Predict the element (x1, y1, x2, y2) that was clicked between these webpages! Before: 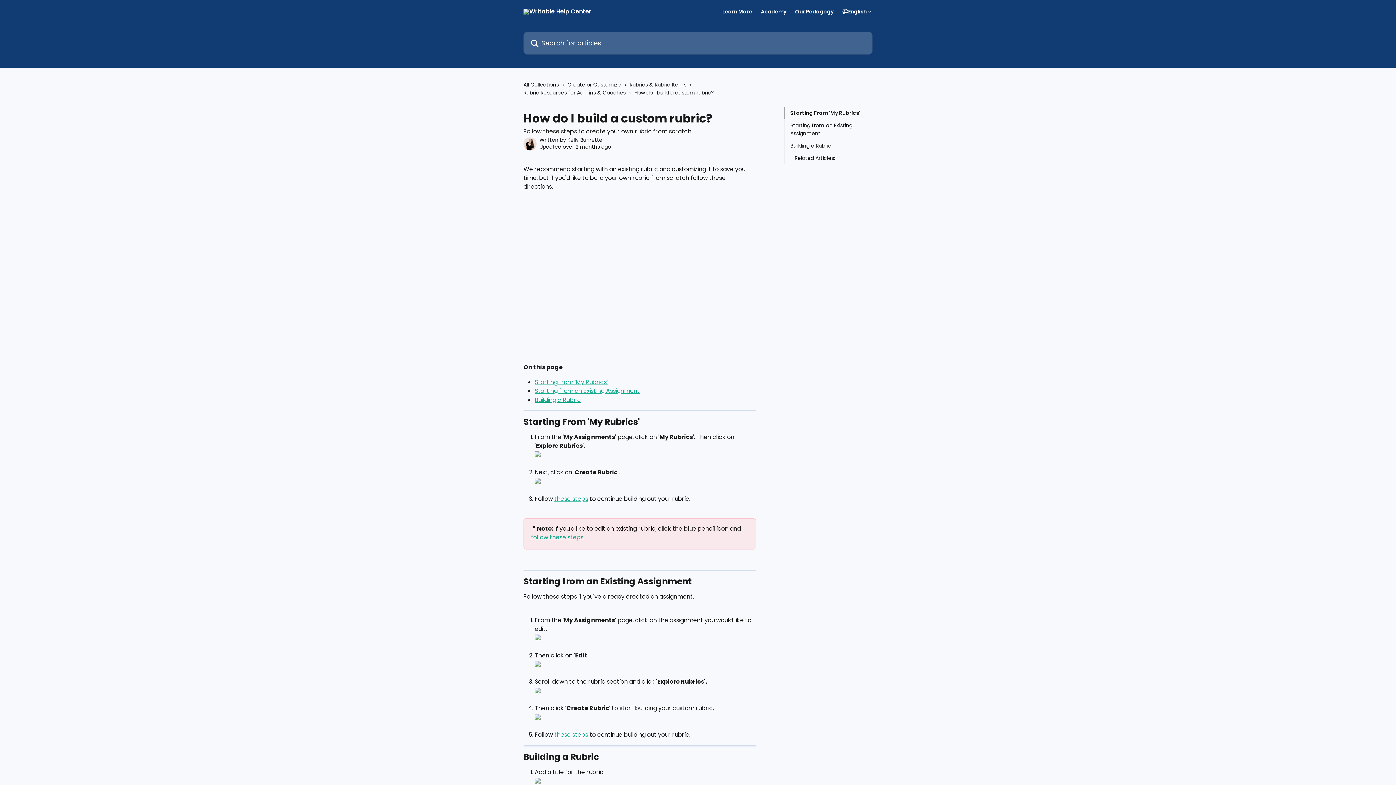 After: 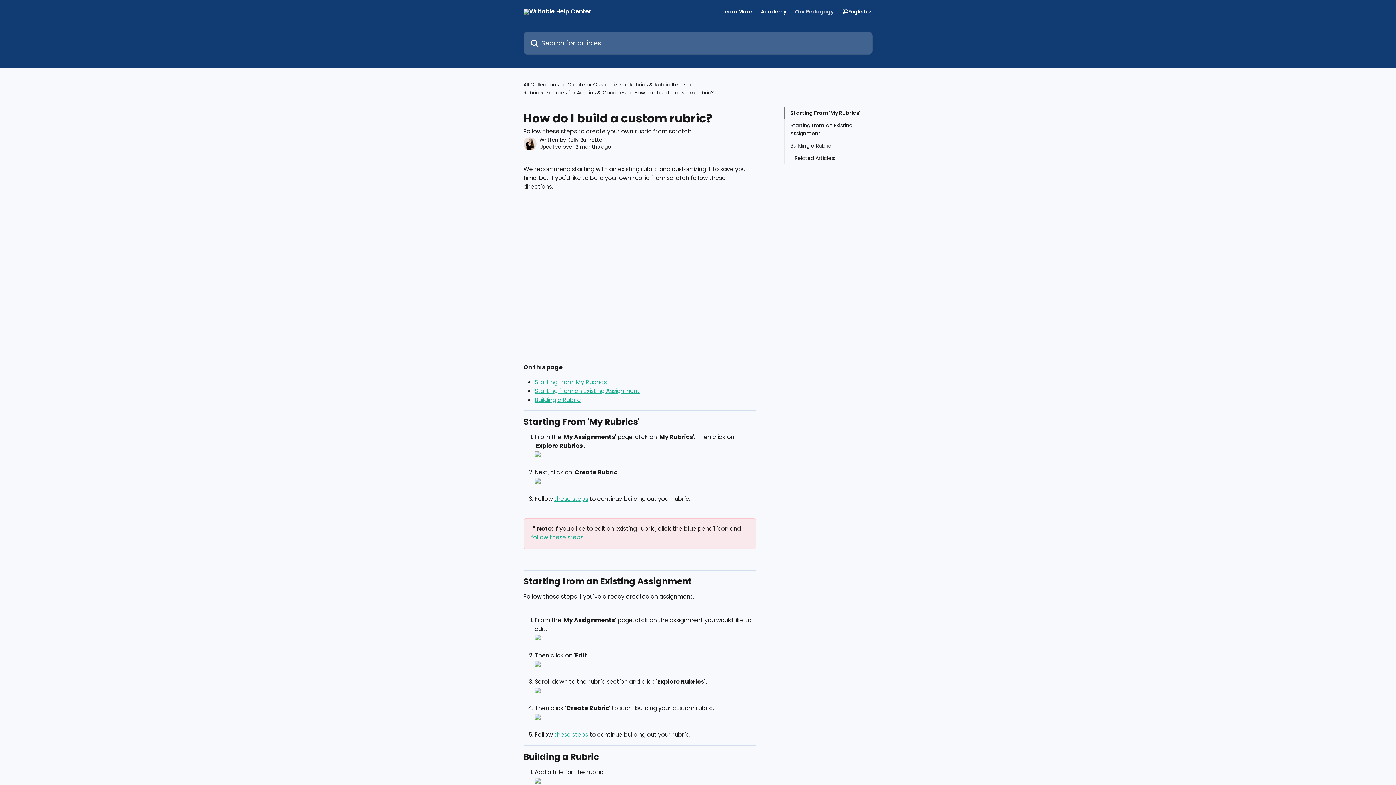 Action: label: Our Pedagogy bbox: (795, 9, 833, 14)